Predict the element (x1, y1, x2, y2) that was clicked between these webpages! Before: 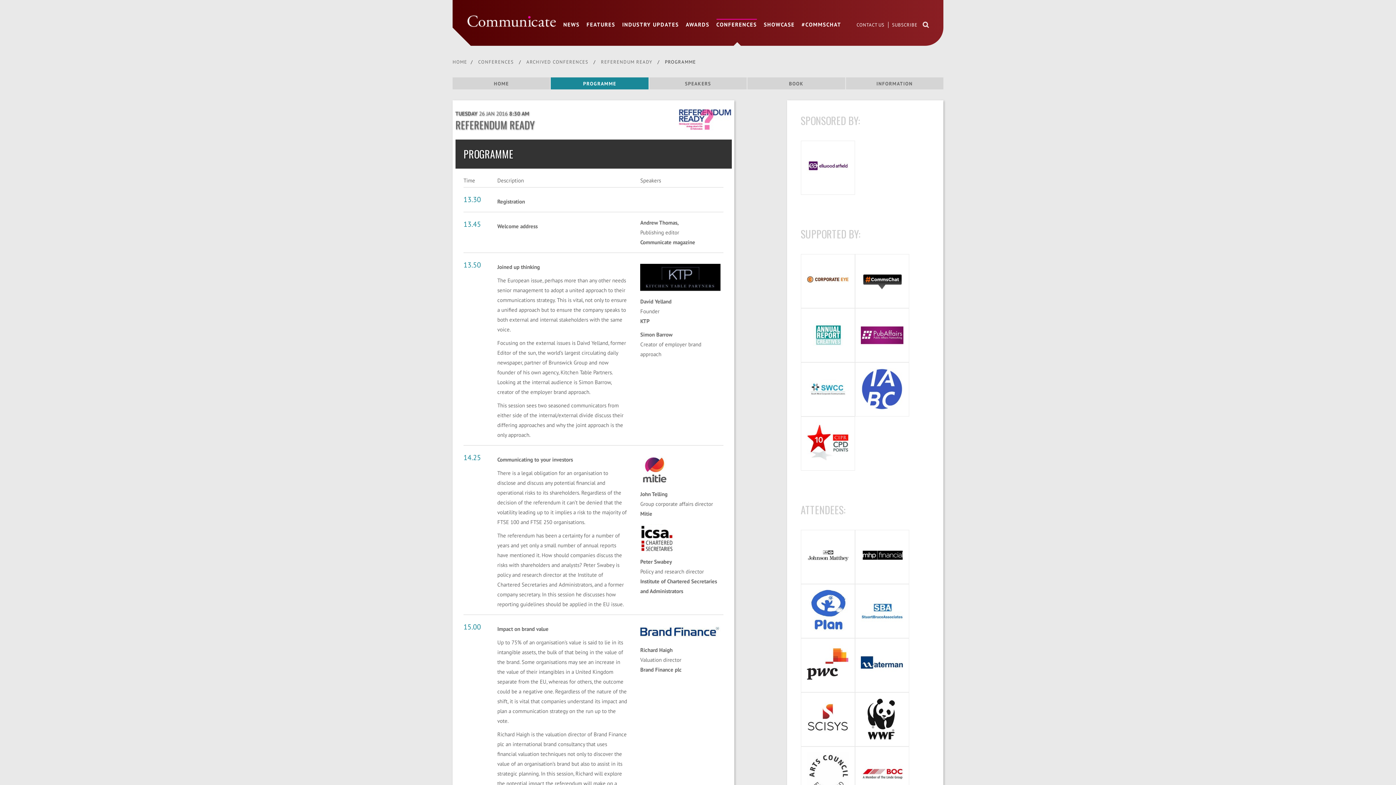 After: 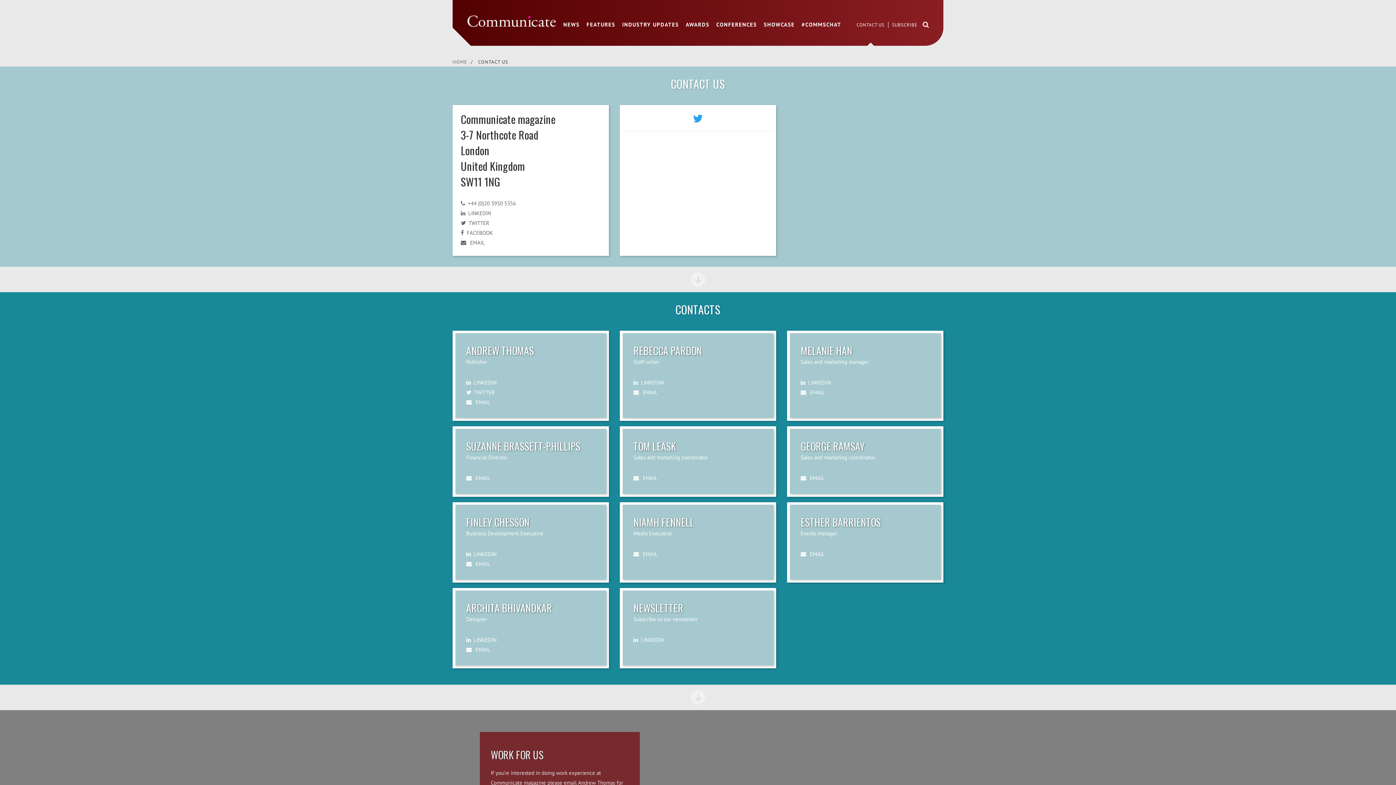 Action: label: CONTACT US  bbox: (853, 21, 888, 28)